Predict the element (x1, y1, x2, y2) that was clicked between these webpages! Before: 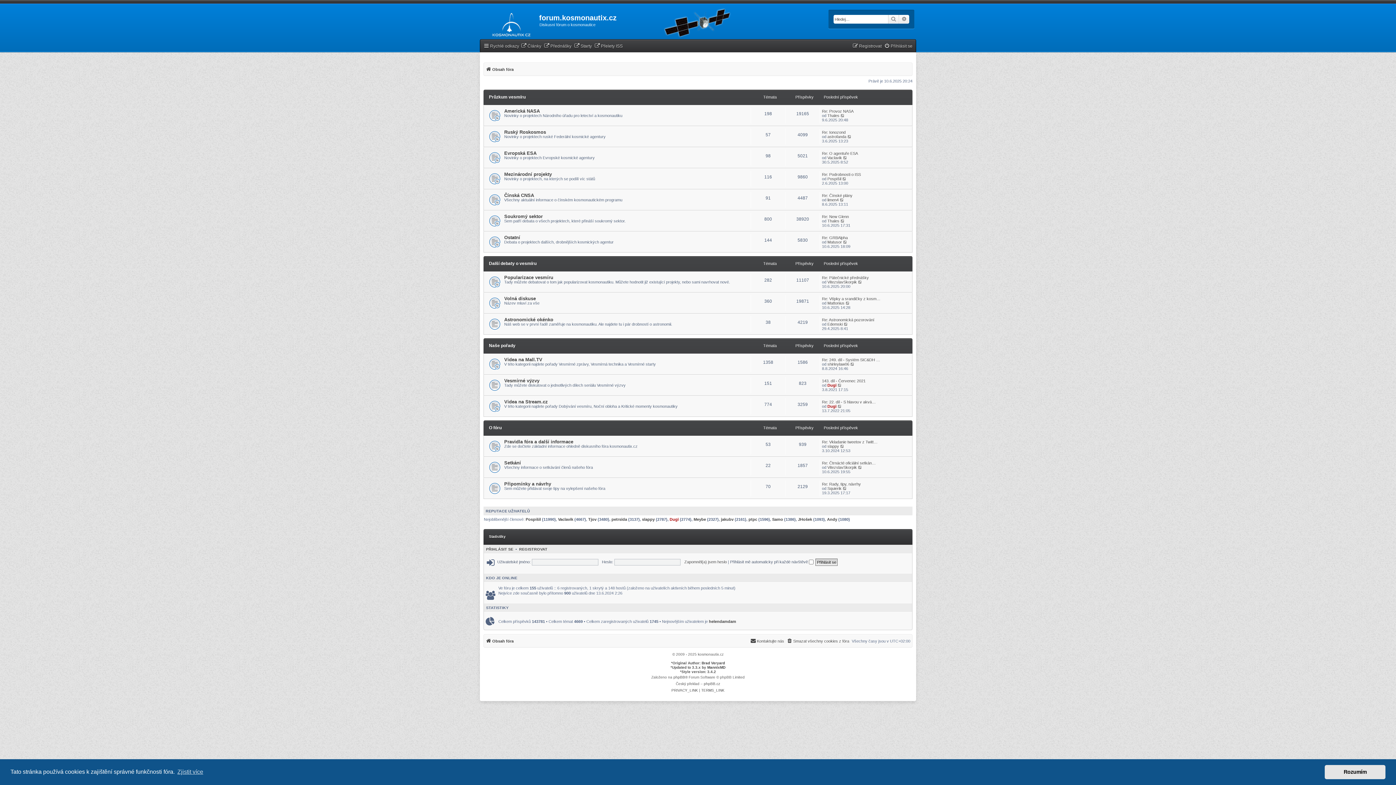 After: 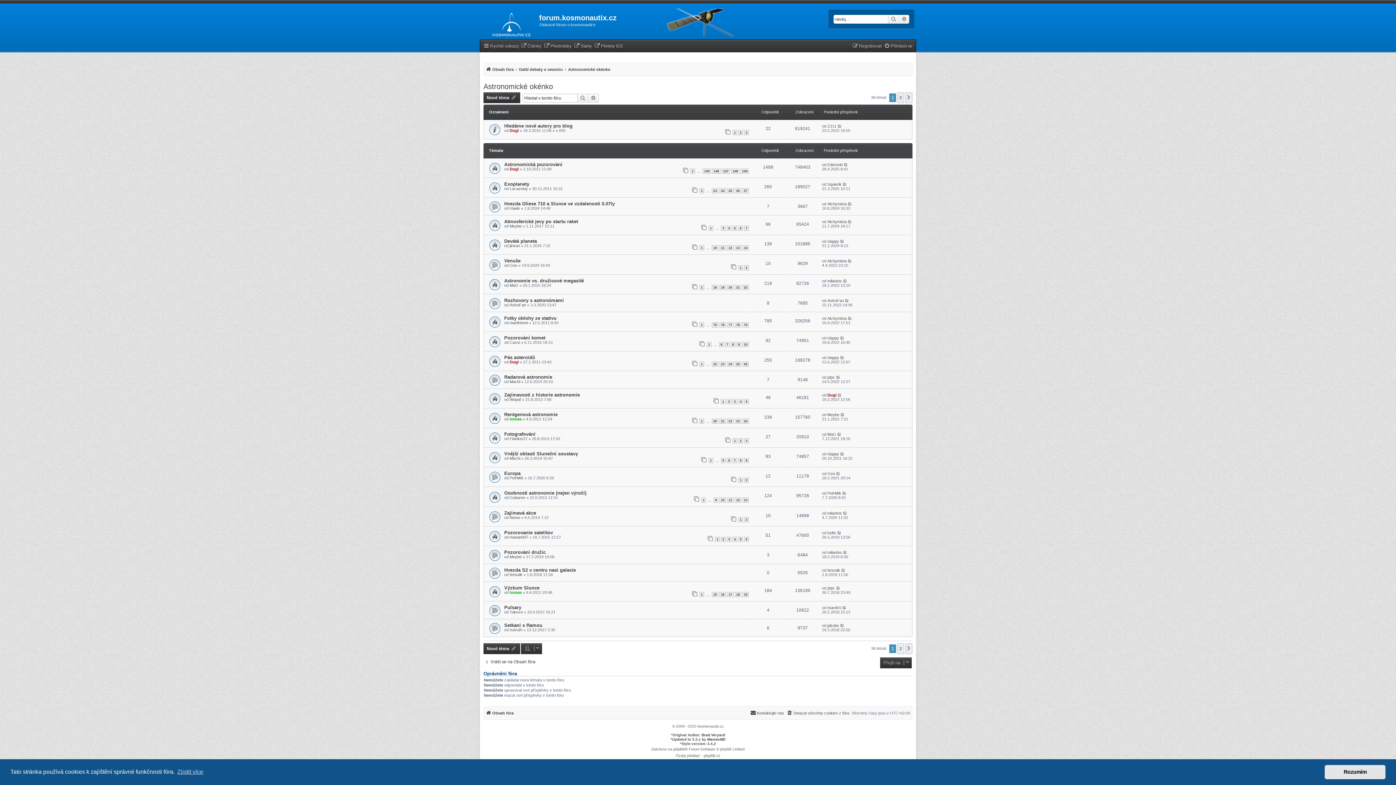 Action: bbox: (504, 316, 553, 322) label: Astronomické okénko